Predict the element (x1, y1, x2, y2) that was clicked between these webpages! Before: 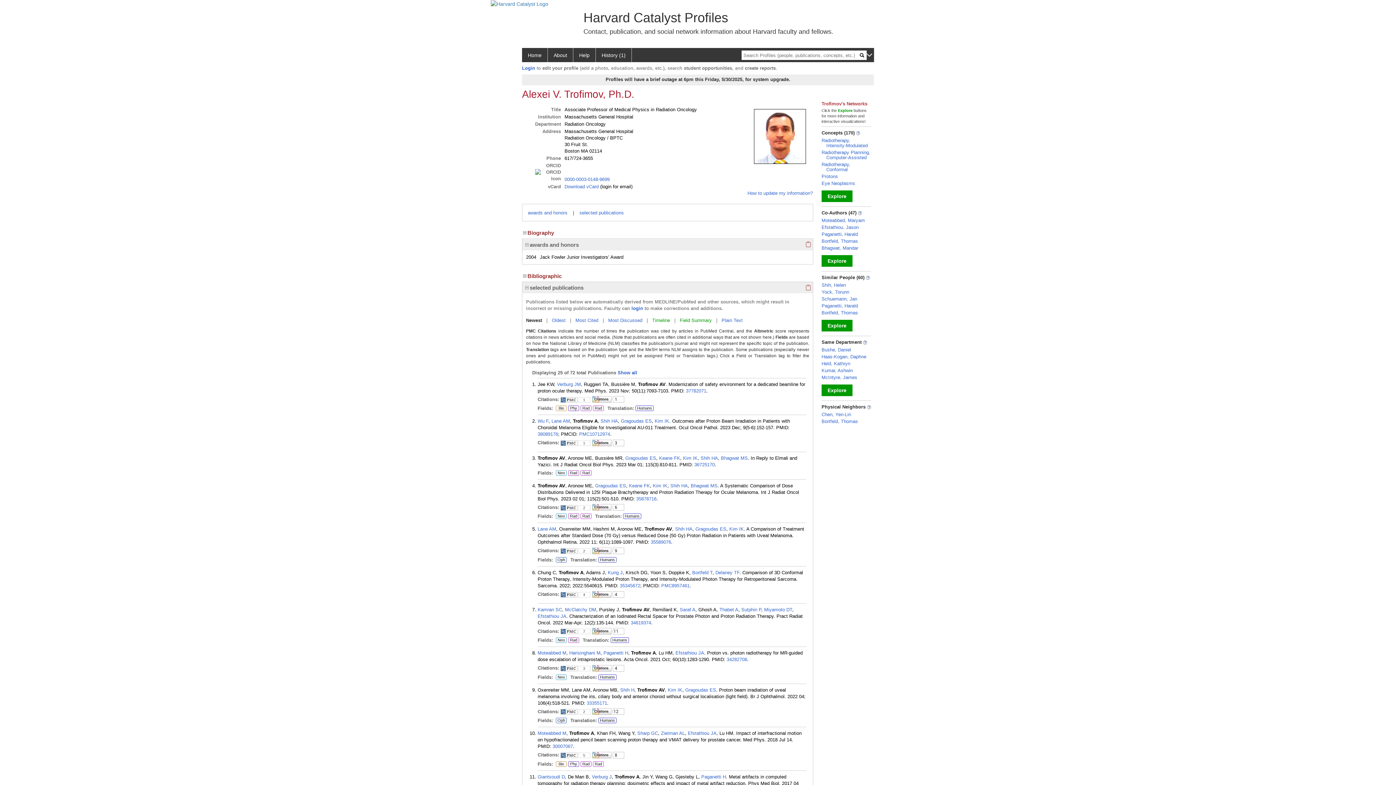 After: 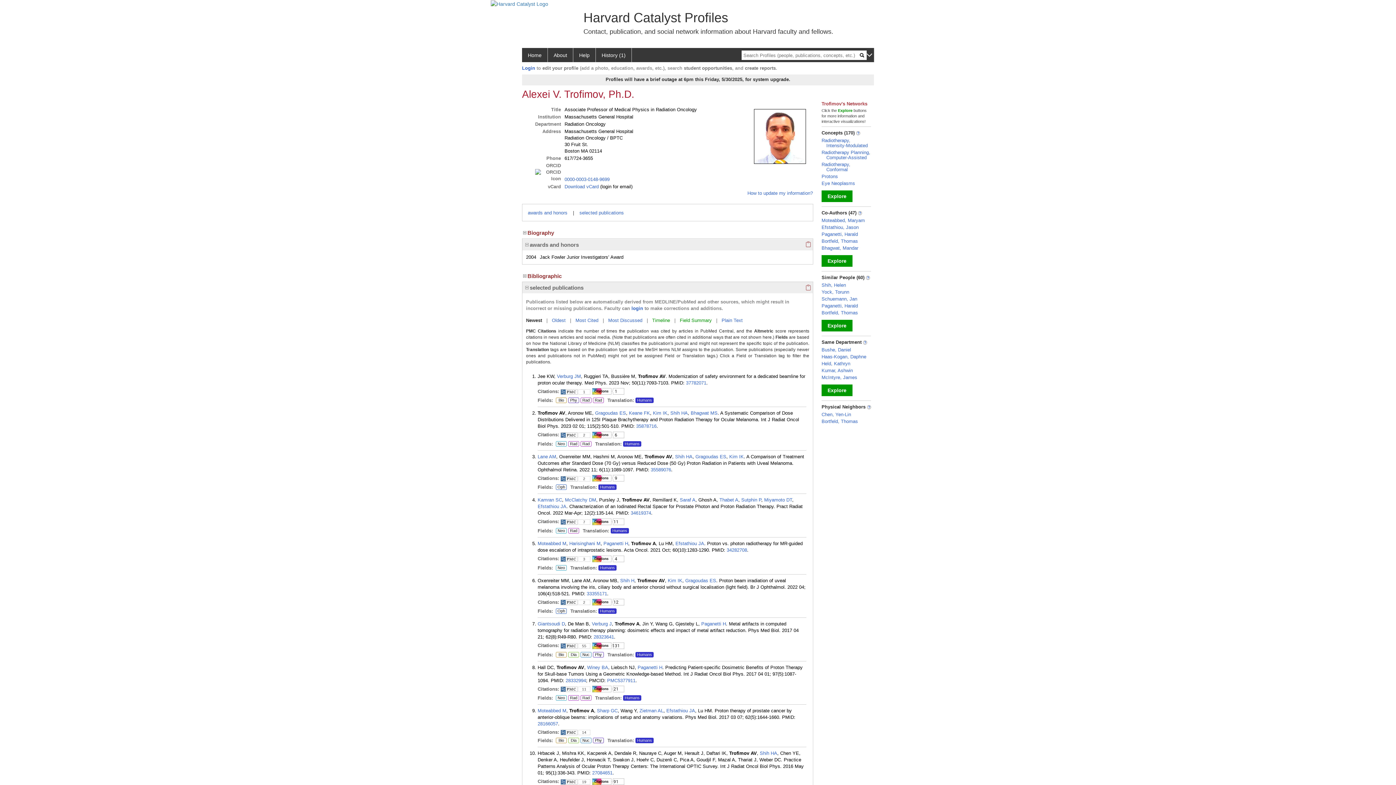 Action: bbox: (623, 513, 641, 519) label: Humans